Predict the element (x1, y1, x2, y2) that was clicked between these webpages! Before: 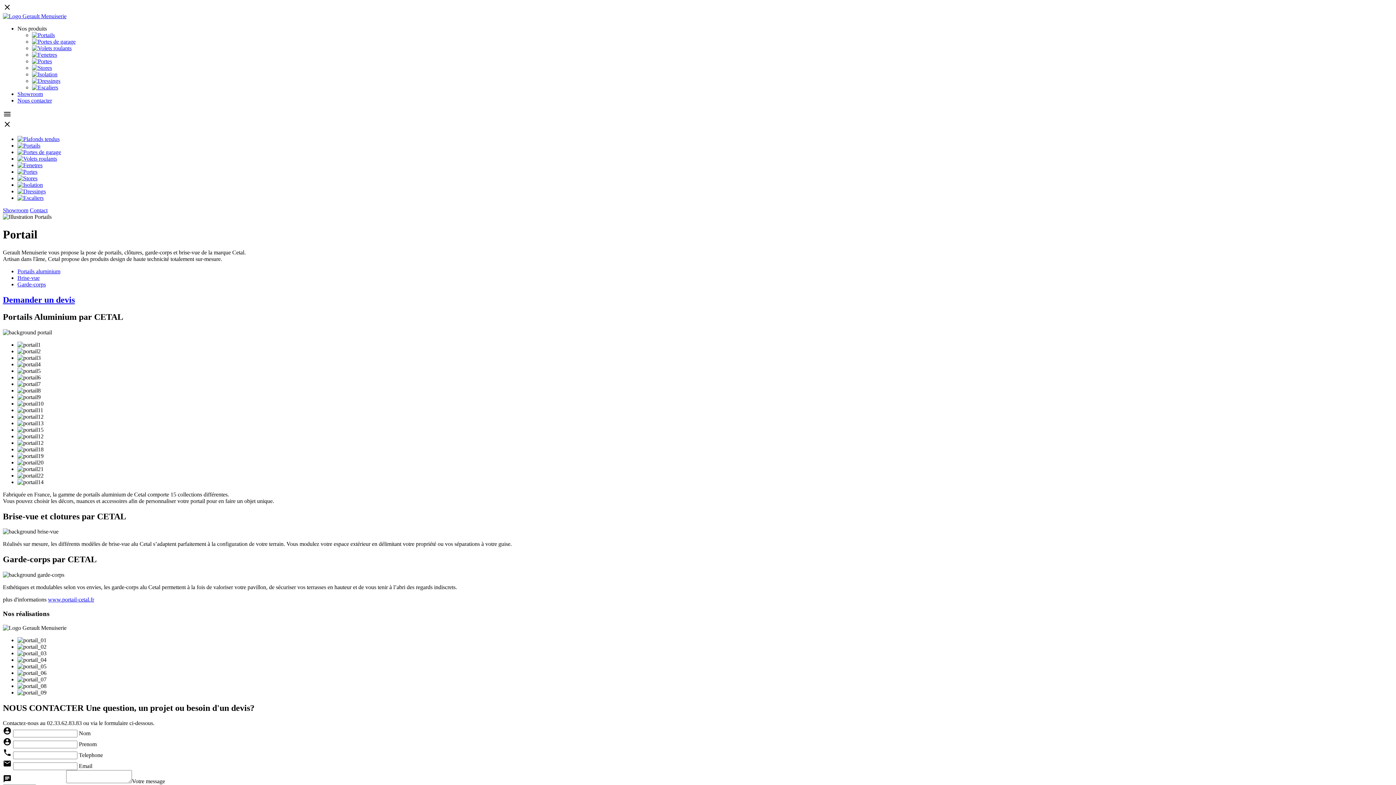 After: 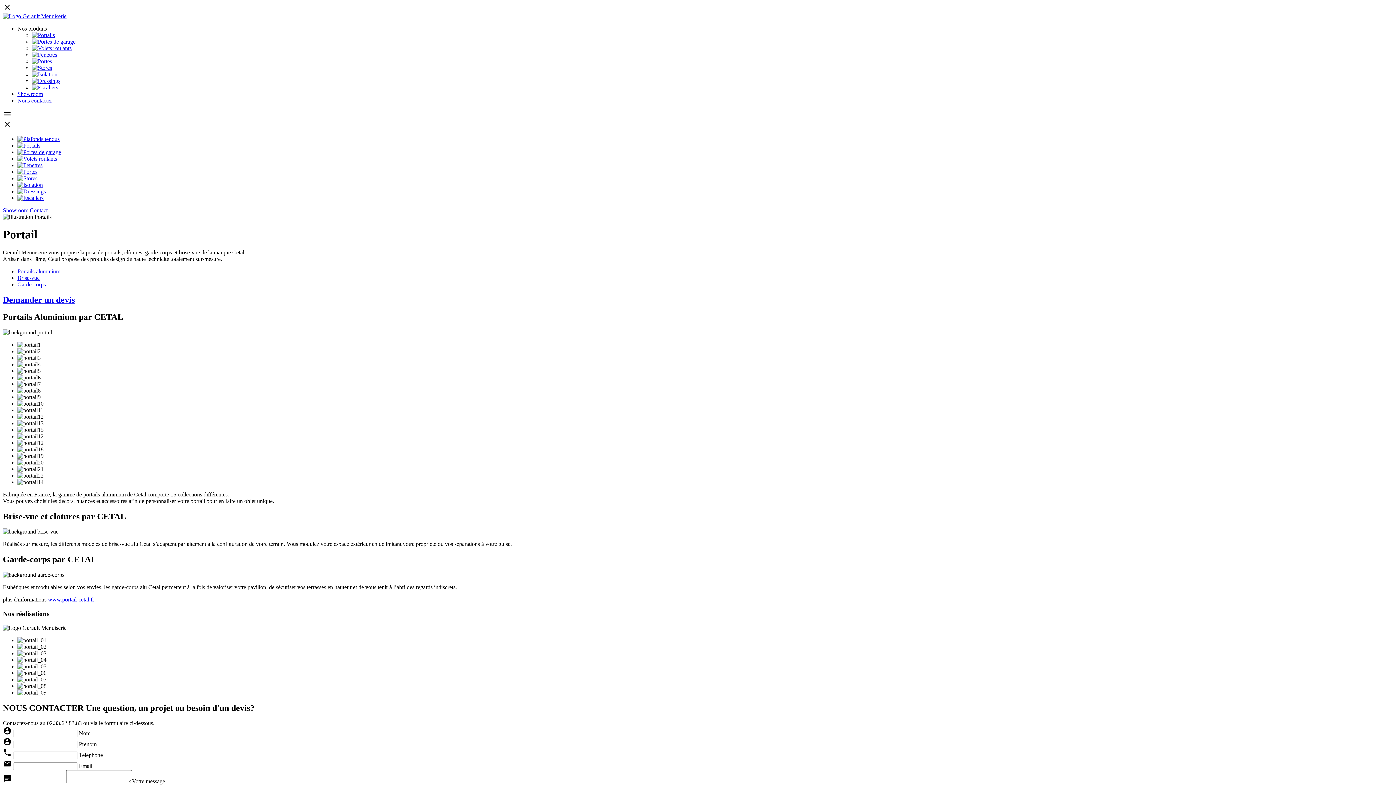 Action: label: Nos produits bbox: (17, 25, 46, 31)